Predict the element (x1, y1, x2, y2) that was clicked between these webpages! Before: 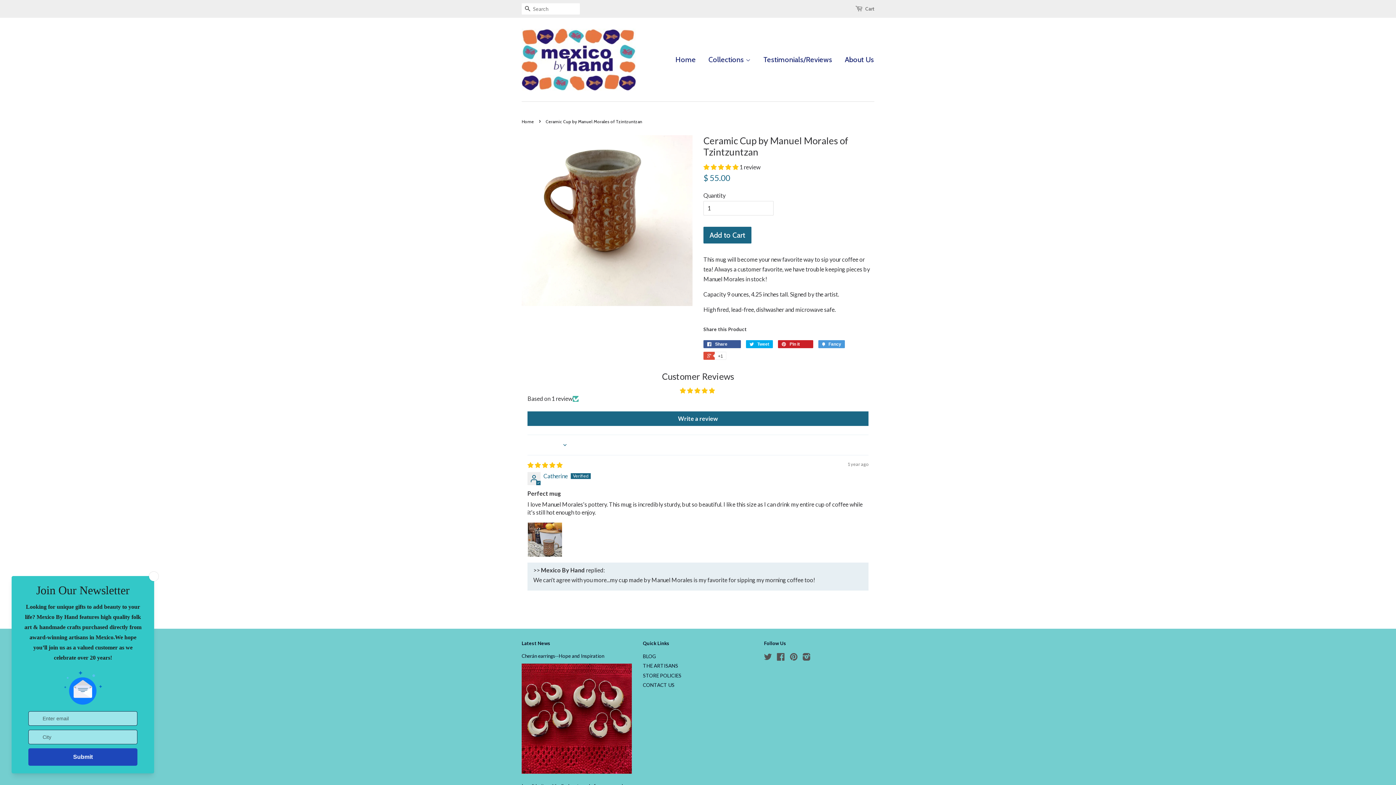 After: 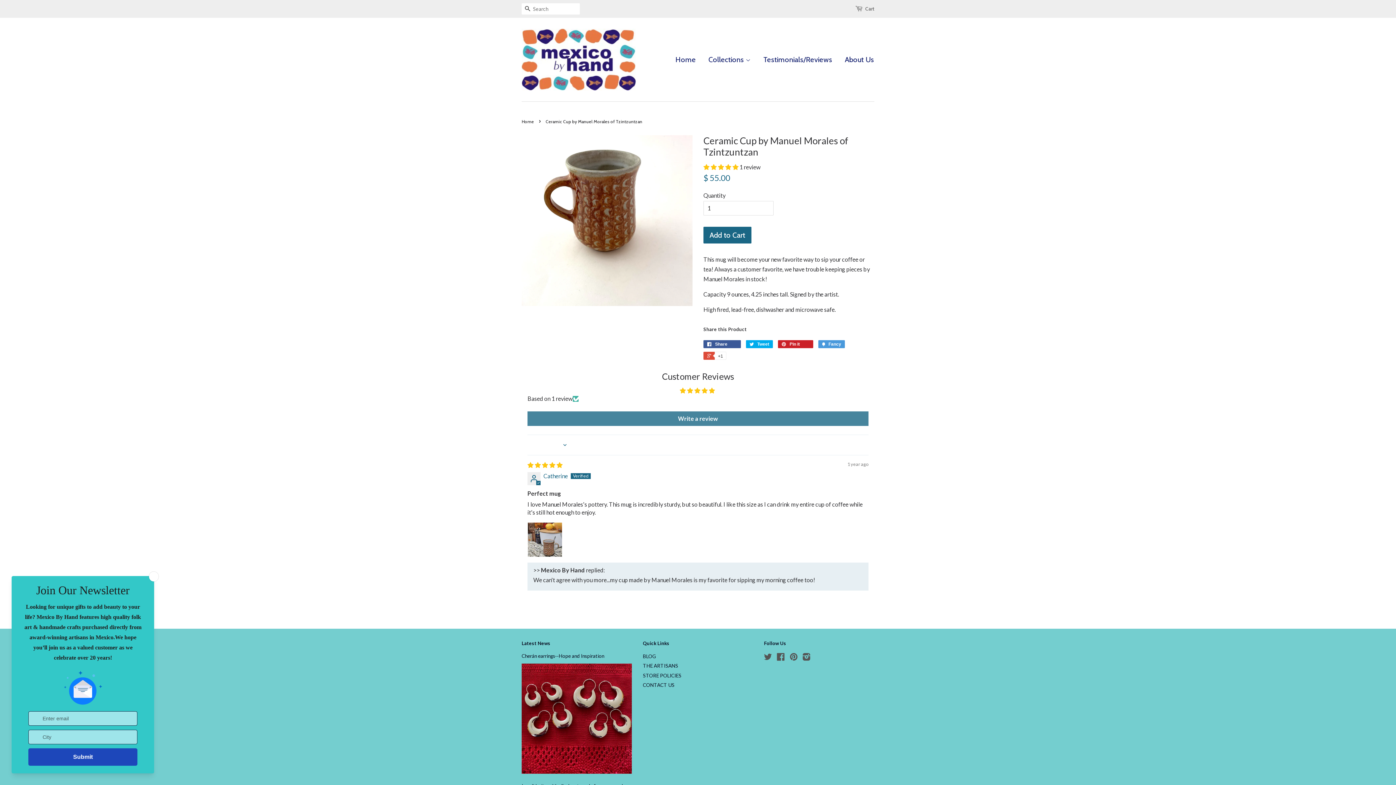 Action: label: Write a review bbox: (527, 411, 868, 426)